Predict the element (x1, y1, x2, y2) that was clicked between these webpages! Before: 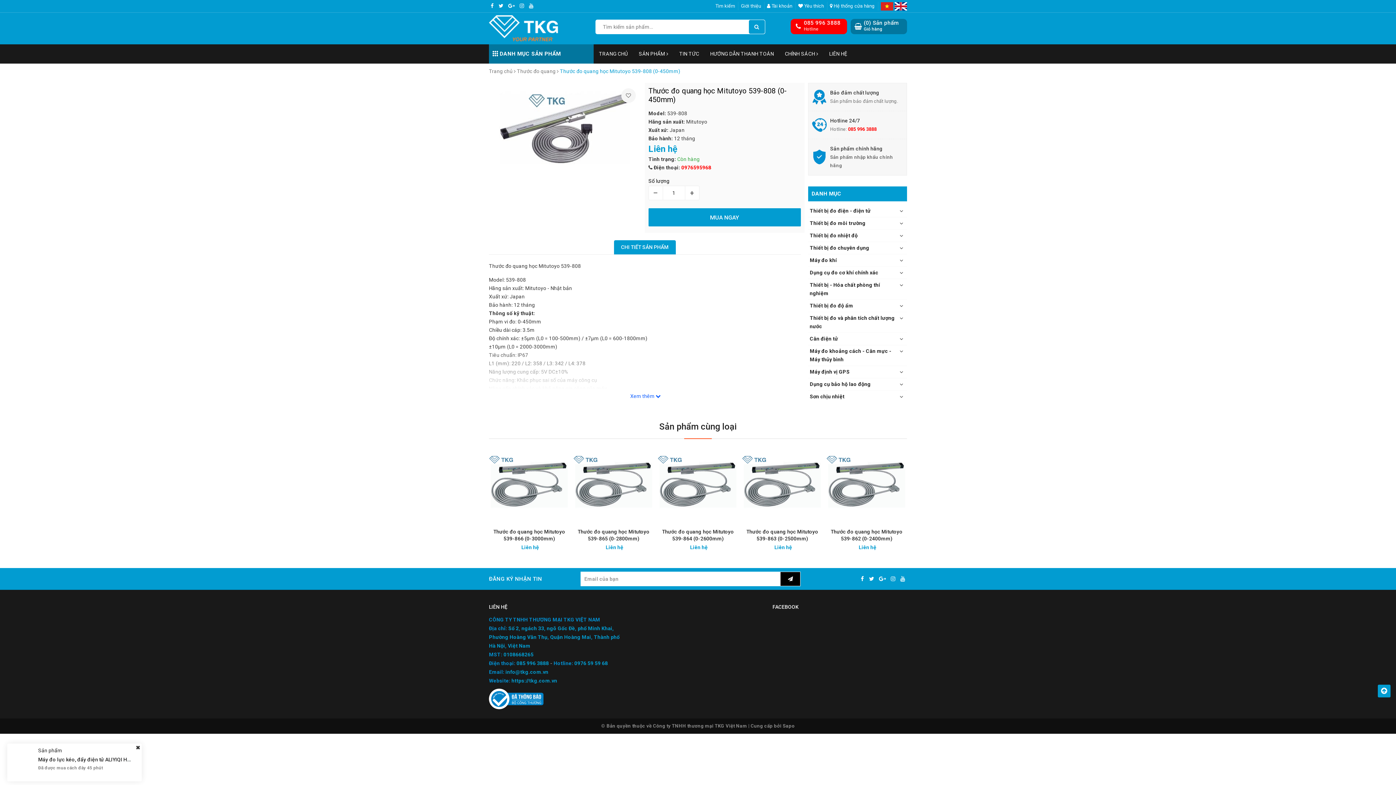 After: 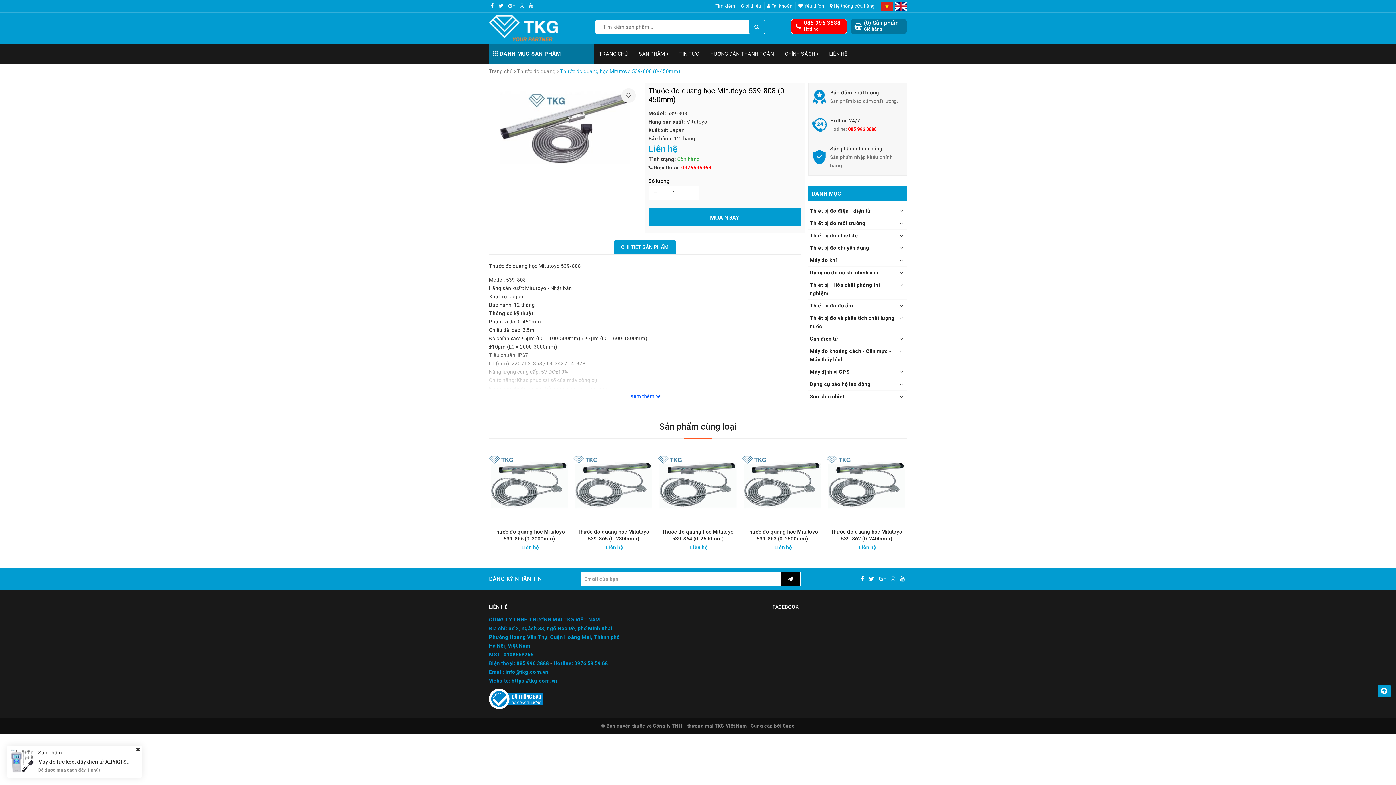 Action: label: 085 996 3888 bbox: (804, 19, 840, 26)